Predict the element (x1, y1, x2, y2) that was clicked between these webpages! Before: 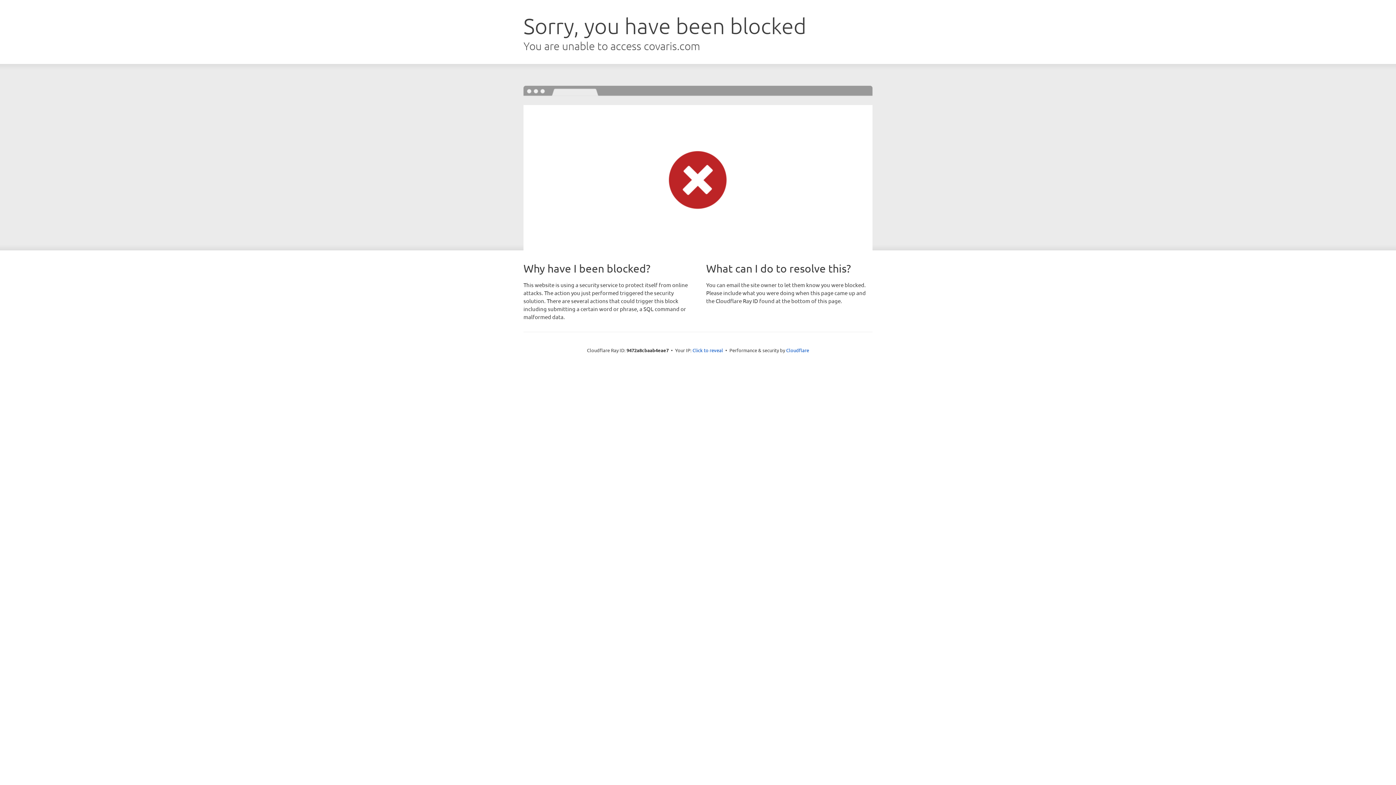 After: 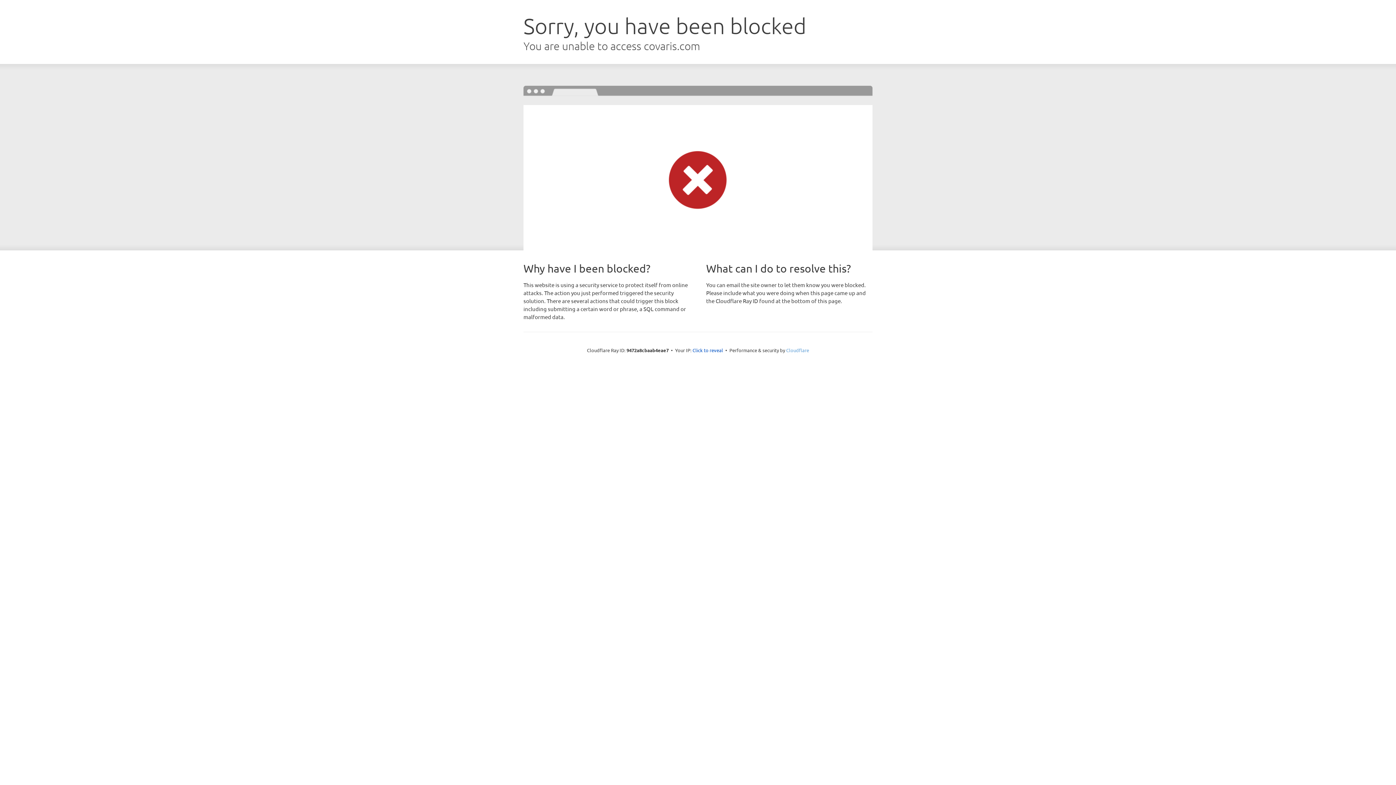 Action: bbox: (786, 347, 809, 353) label: Cloudflare